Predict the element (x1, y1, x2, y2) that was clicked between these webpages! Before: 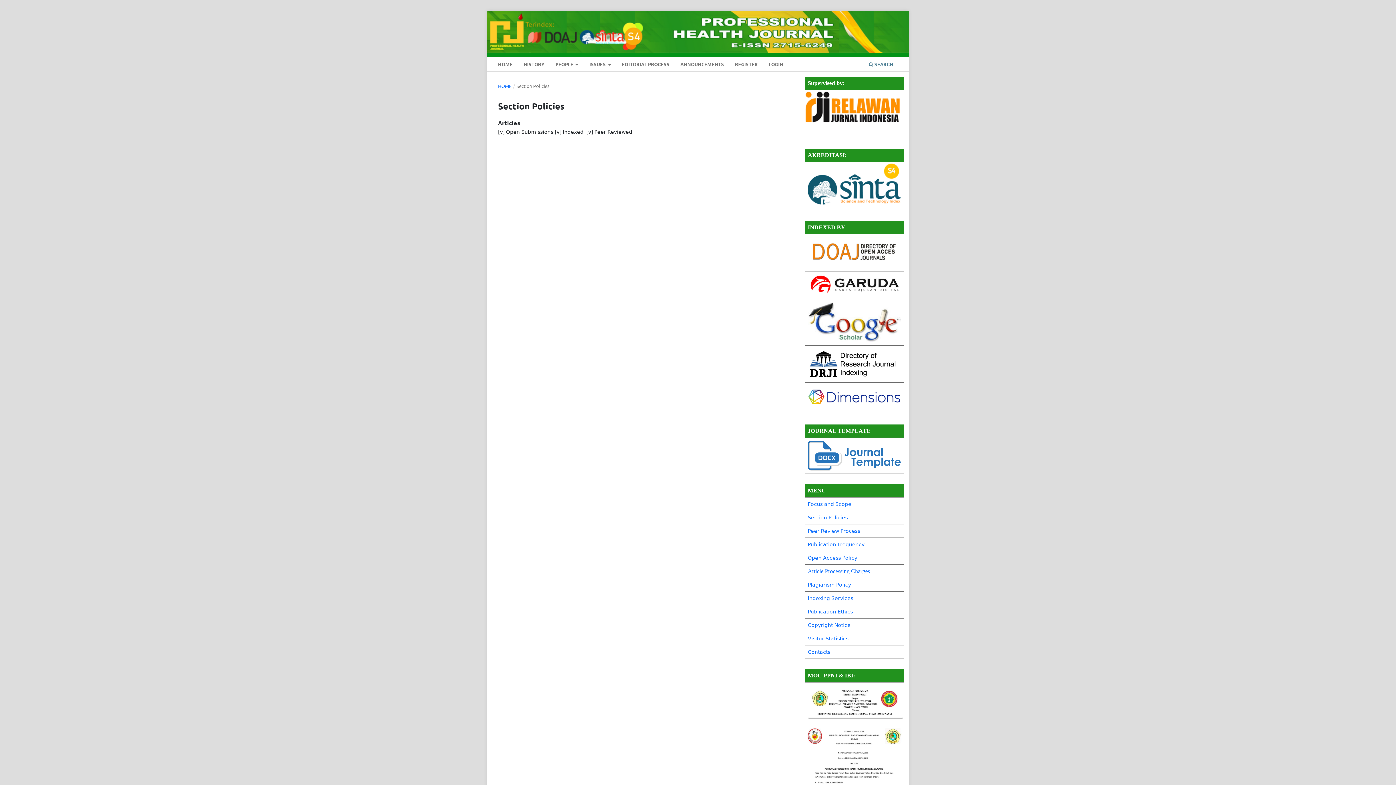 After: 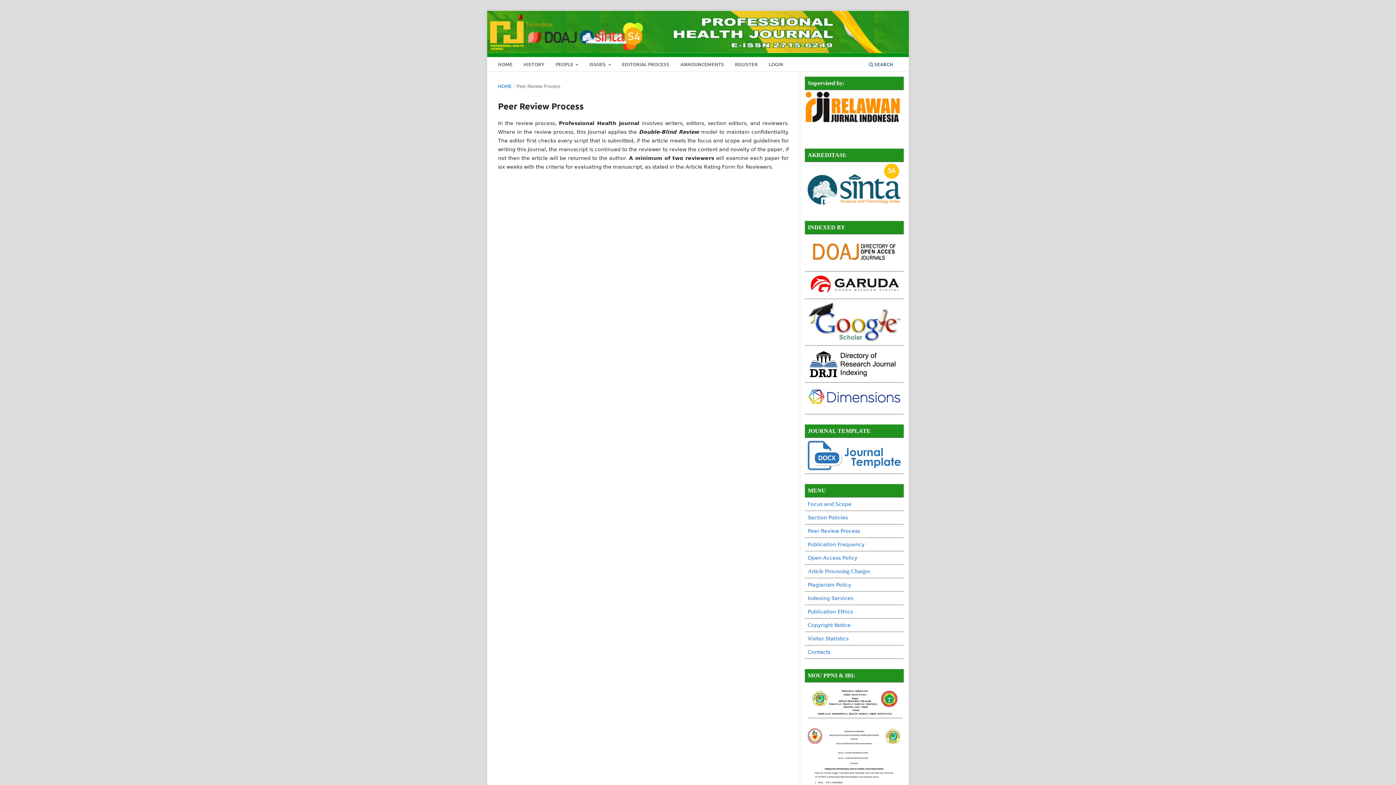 Action: label: Peer Review Process bbox: (808, 528, 860, 534)